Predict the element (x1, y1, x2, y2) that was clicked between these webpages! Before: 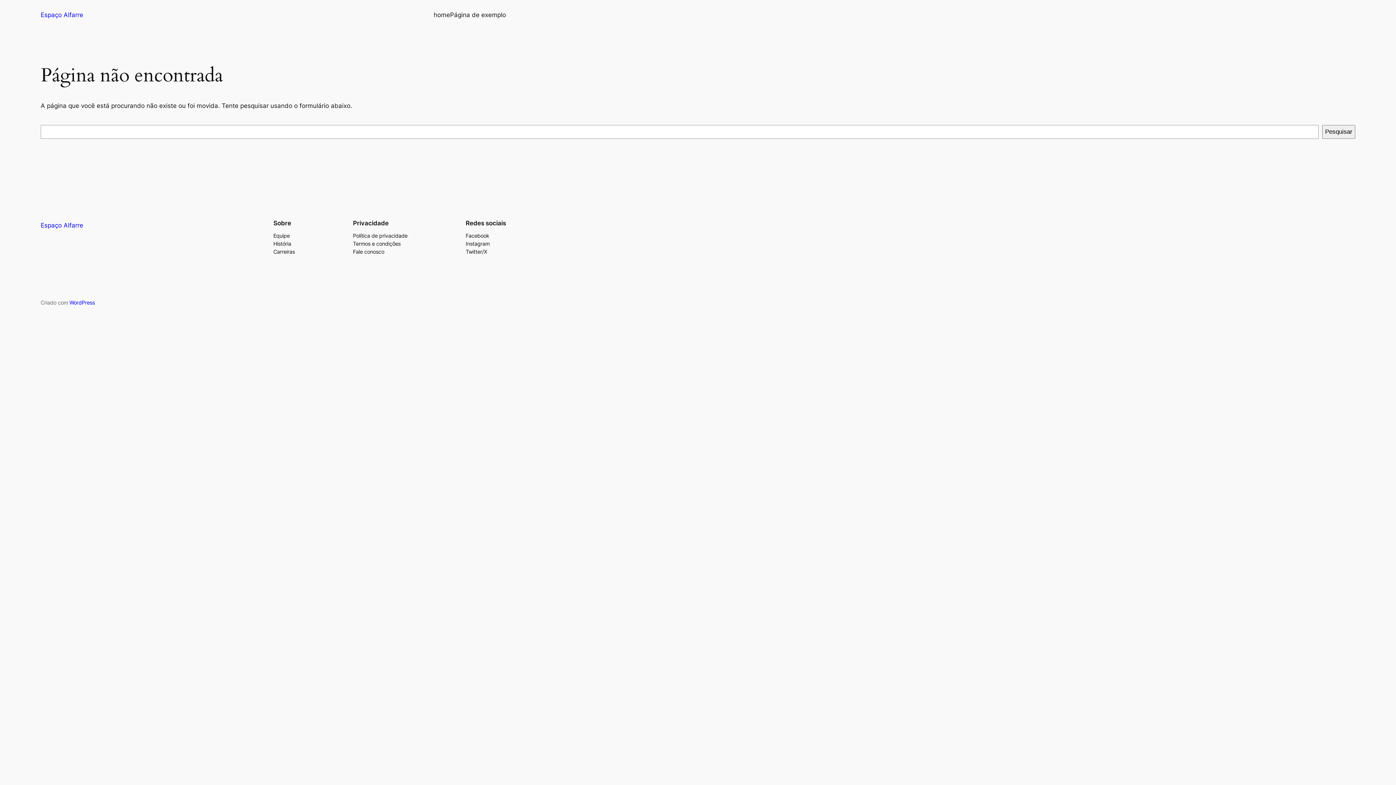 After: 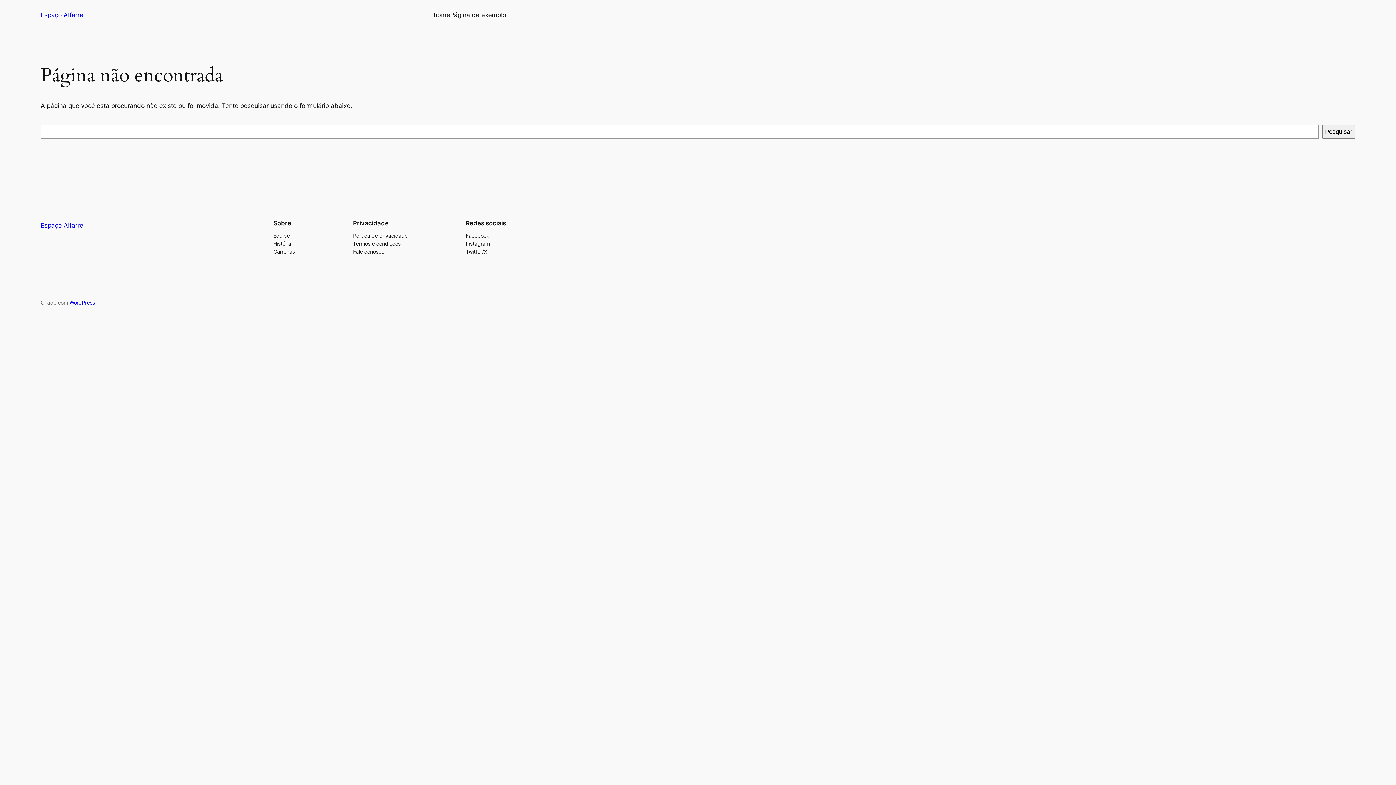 Action: label: Termos e condições bbox: (353, 239, 400, 247)